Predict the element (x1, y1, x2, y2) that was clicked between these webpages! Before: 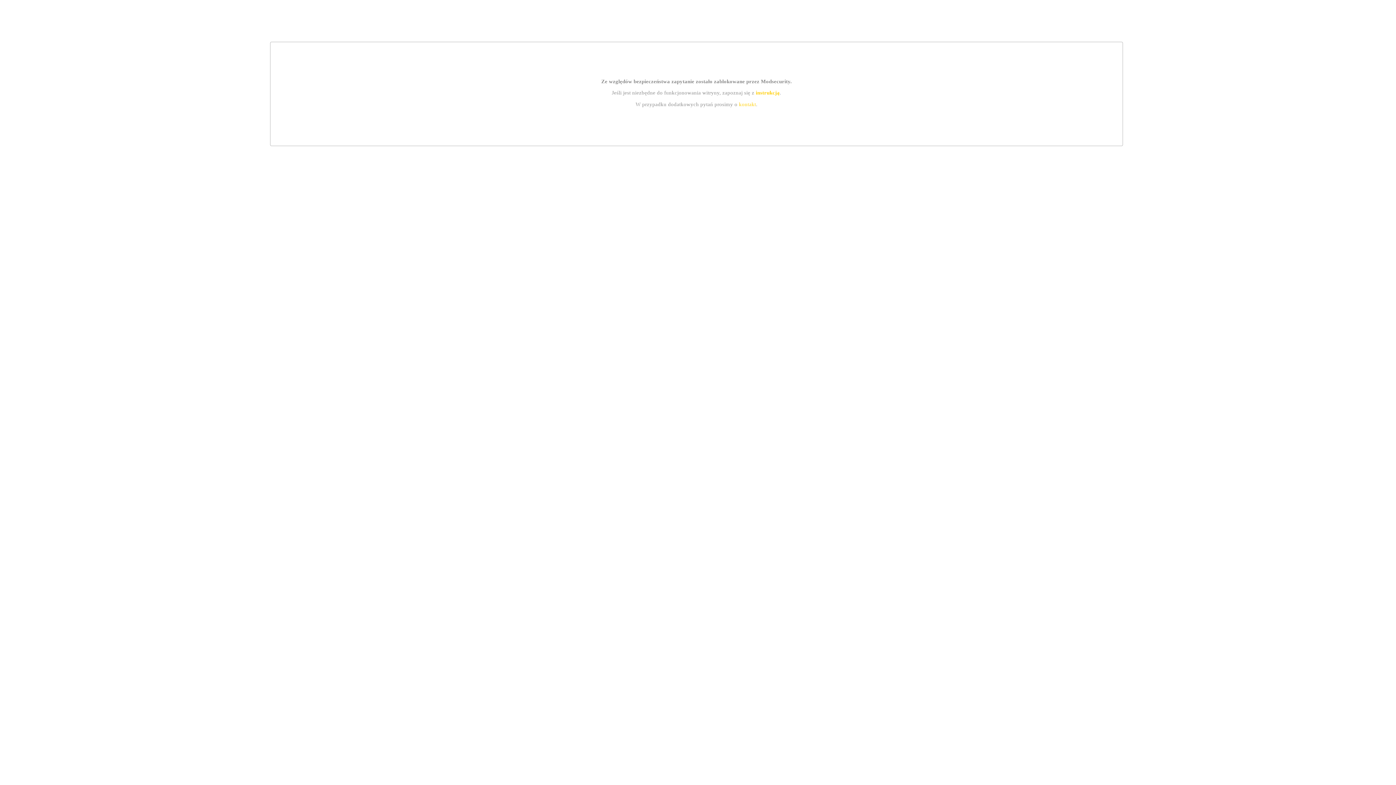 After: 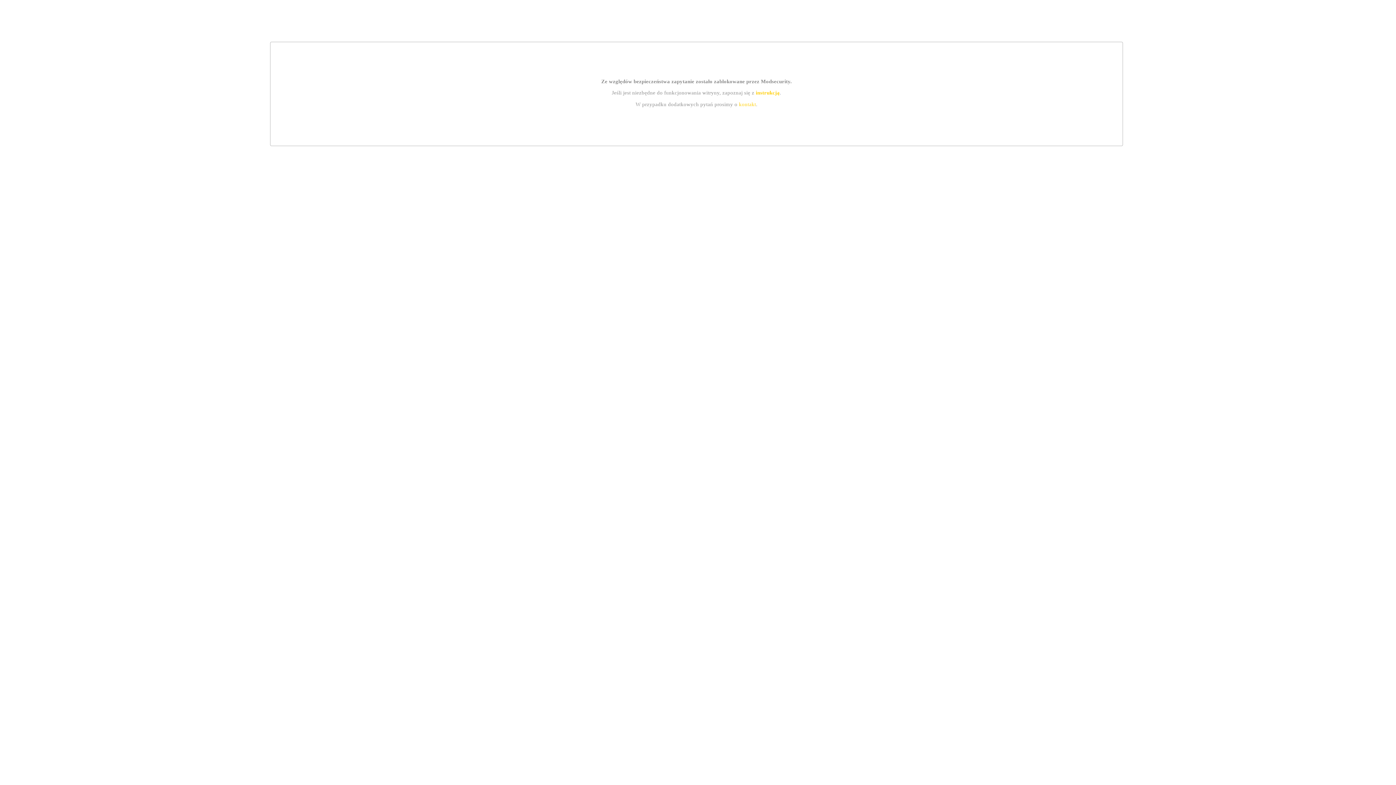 Action: label: instrukcją bbox: (755, 89, 779, 95)